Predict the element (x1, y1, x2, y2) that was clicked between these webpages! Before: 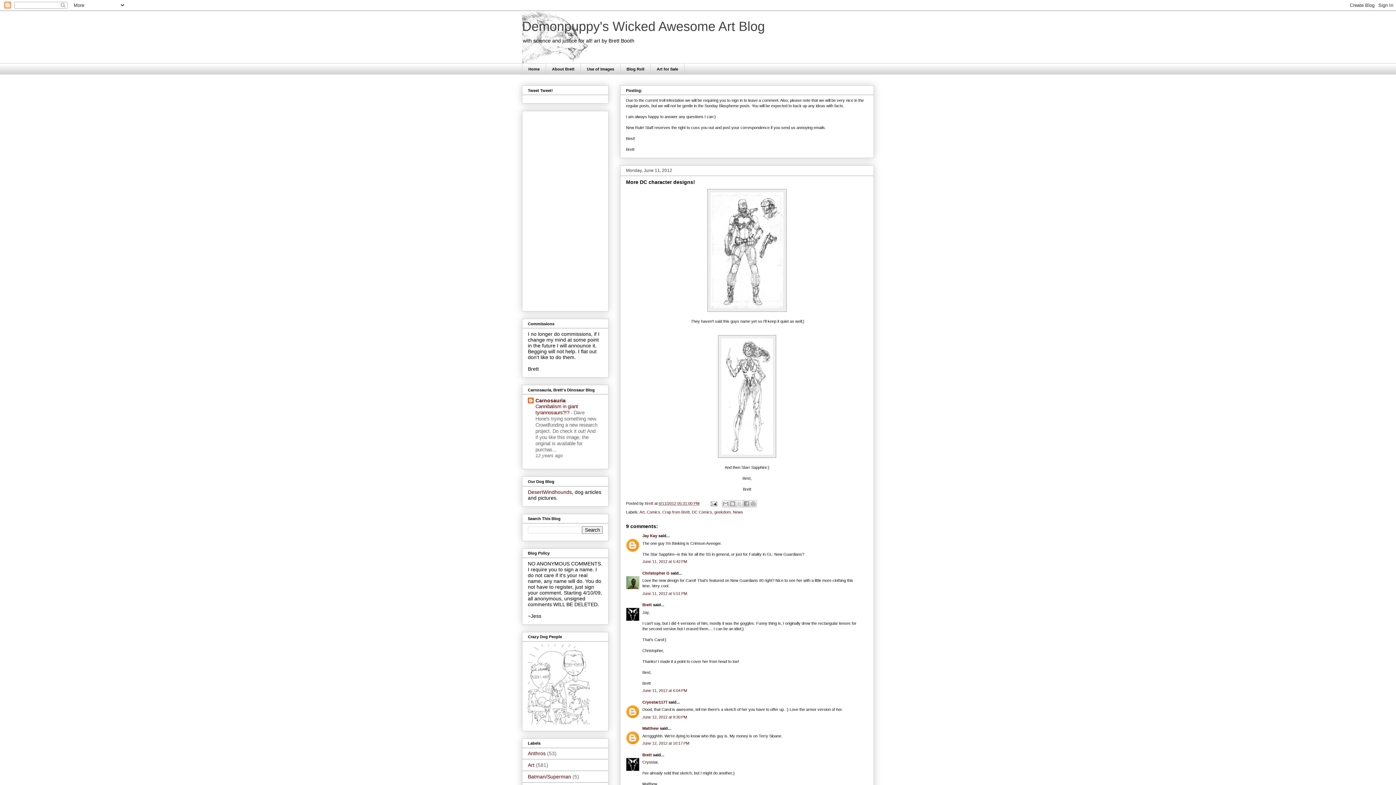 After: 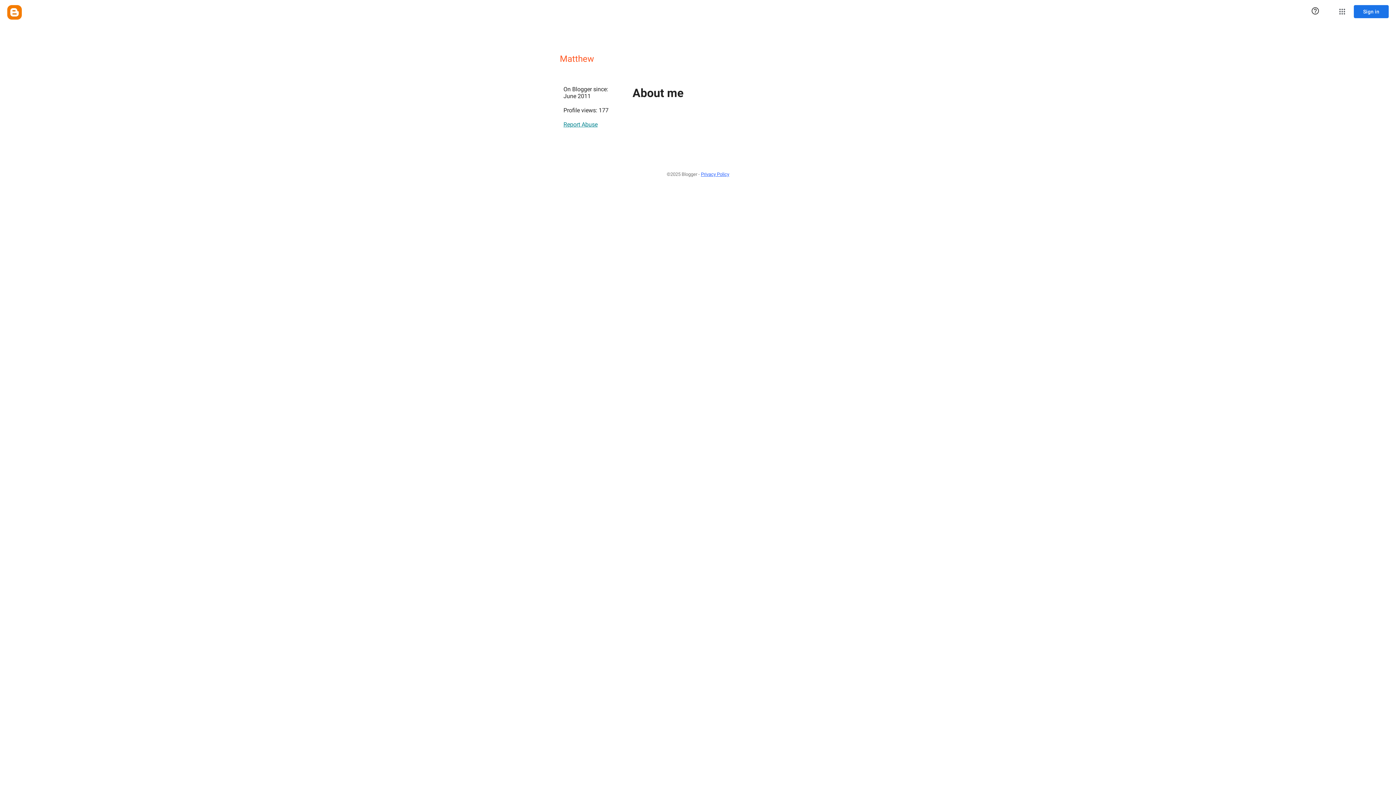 Action: label: Matthew bbox: (642, 726, 658, 731)